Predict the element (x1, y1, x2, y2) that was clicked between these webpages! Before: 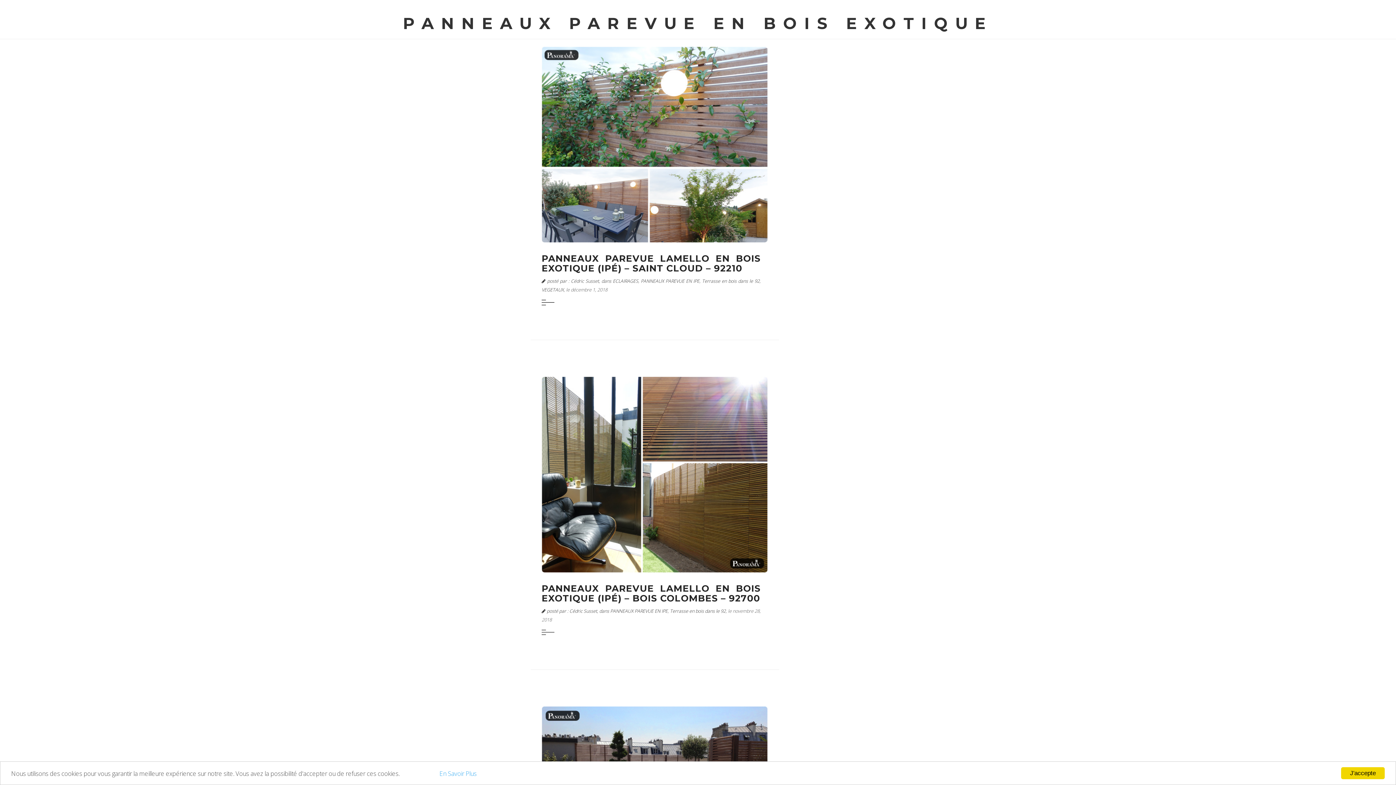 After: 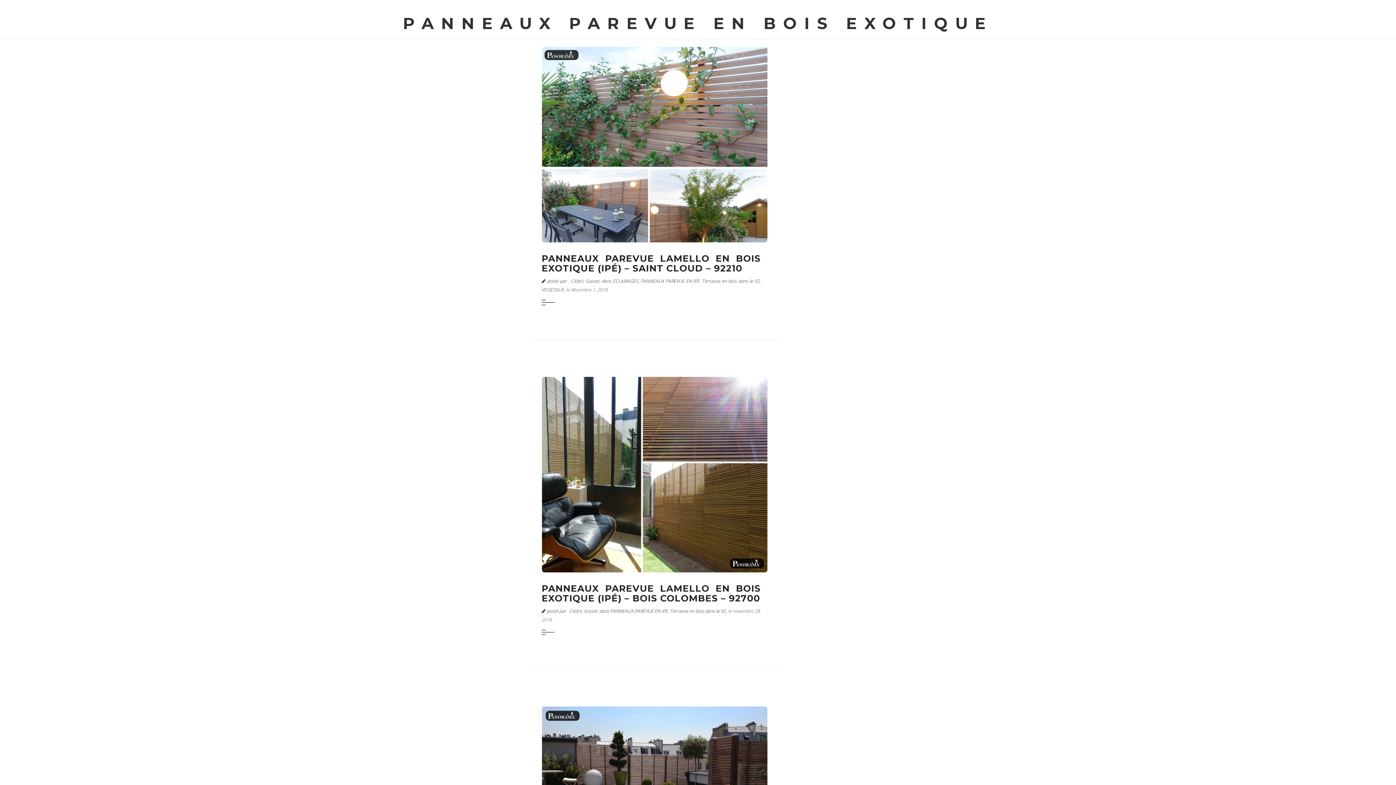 Action: label: J'accepte bbox: (1341, 767, 1385, 779)